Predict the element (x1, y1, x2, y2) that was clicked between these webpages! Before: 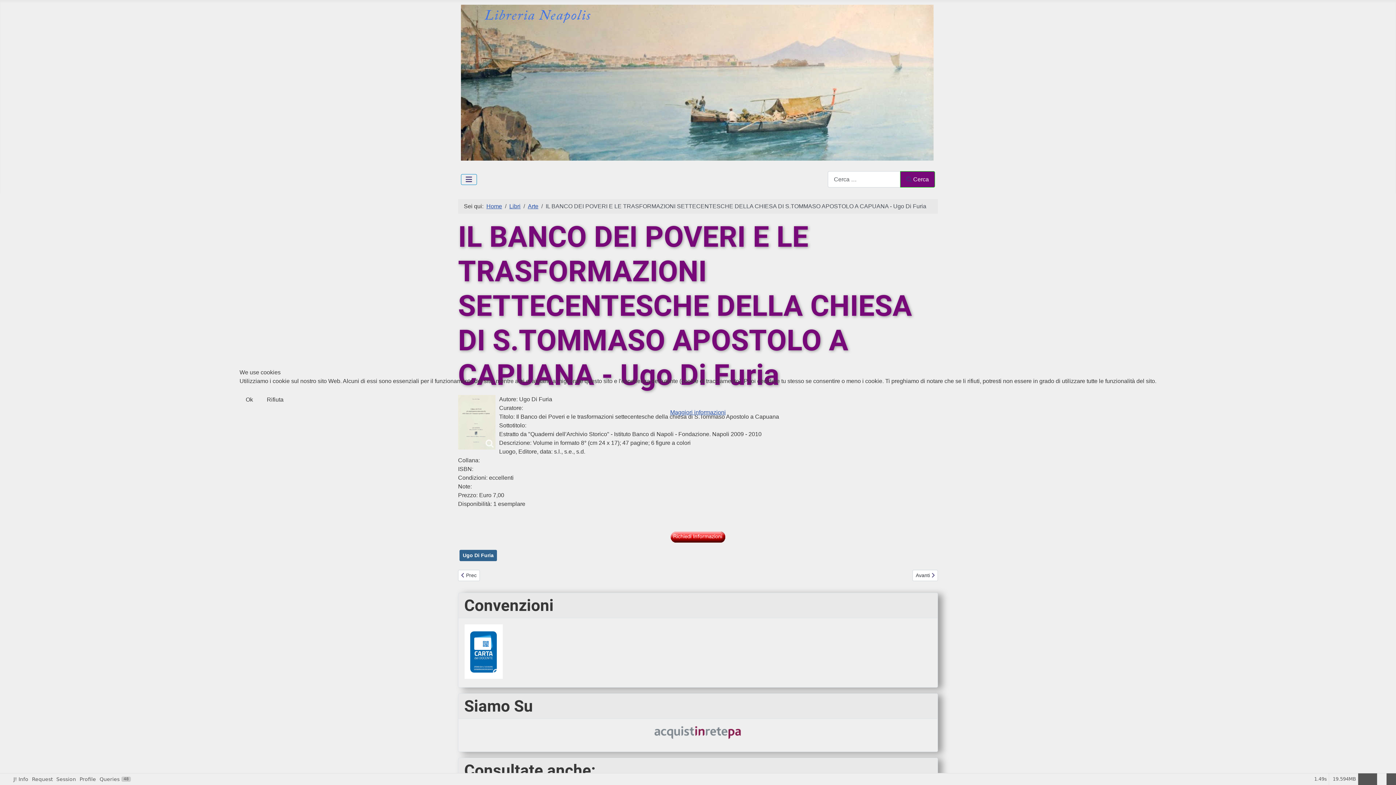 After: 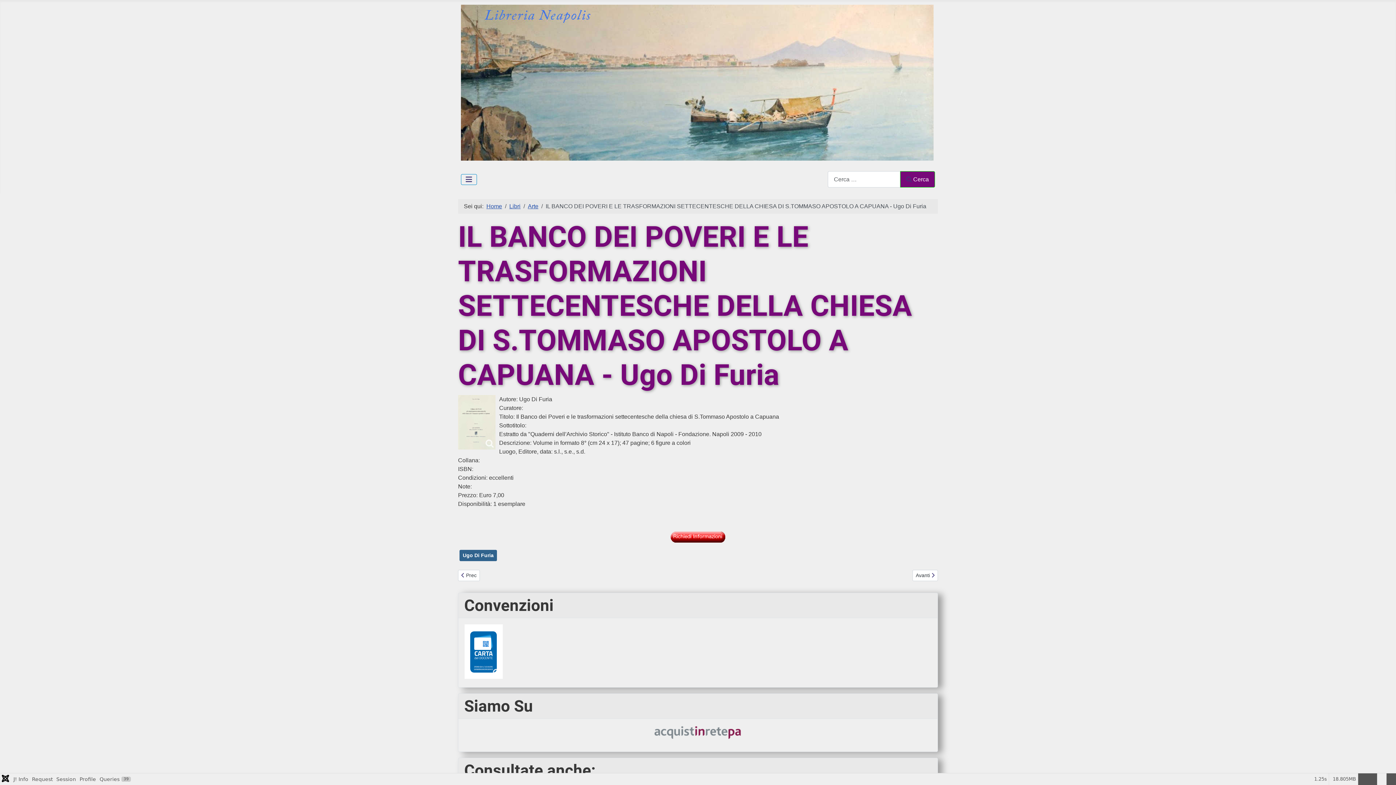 Action: label: Ok bbox: (239, 391, 259, 408)